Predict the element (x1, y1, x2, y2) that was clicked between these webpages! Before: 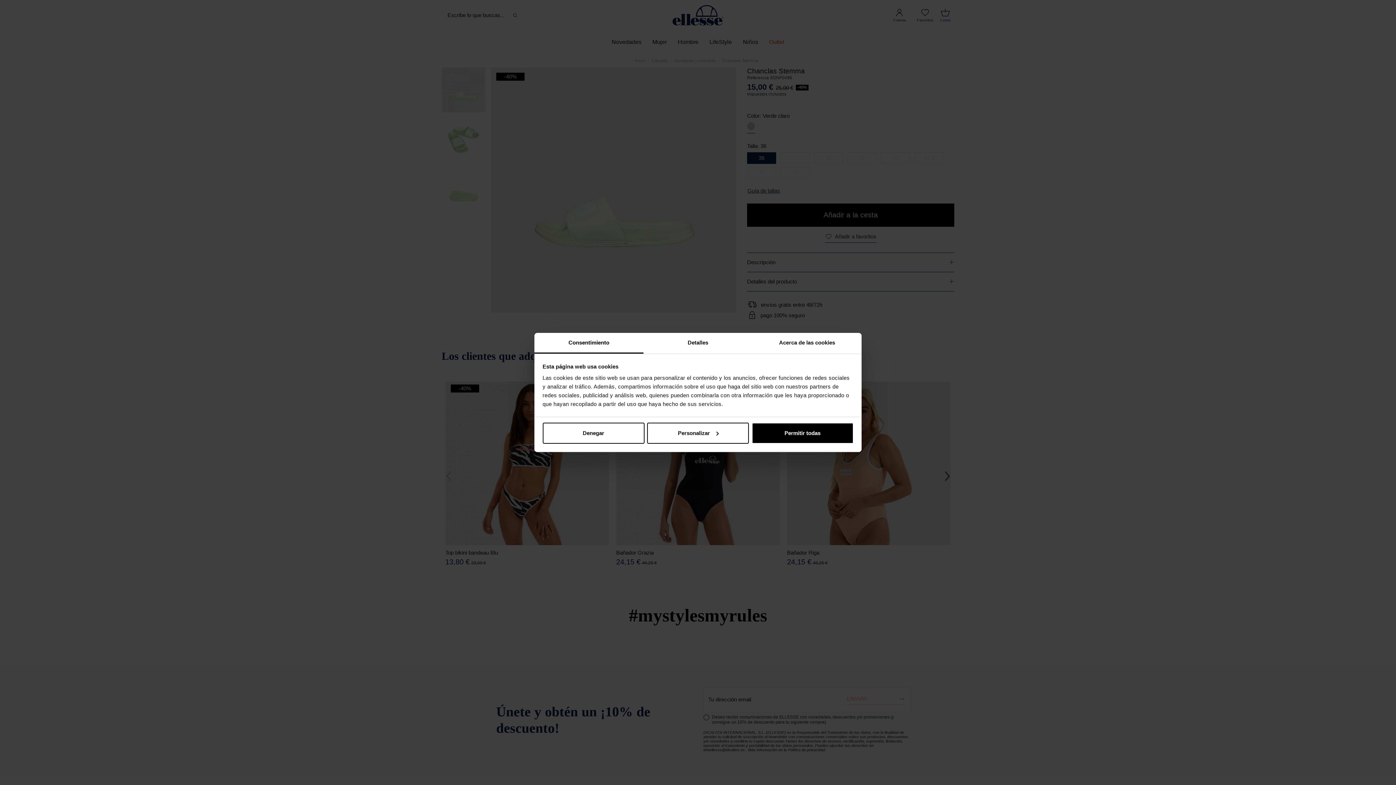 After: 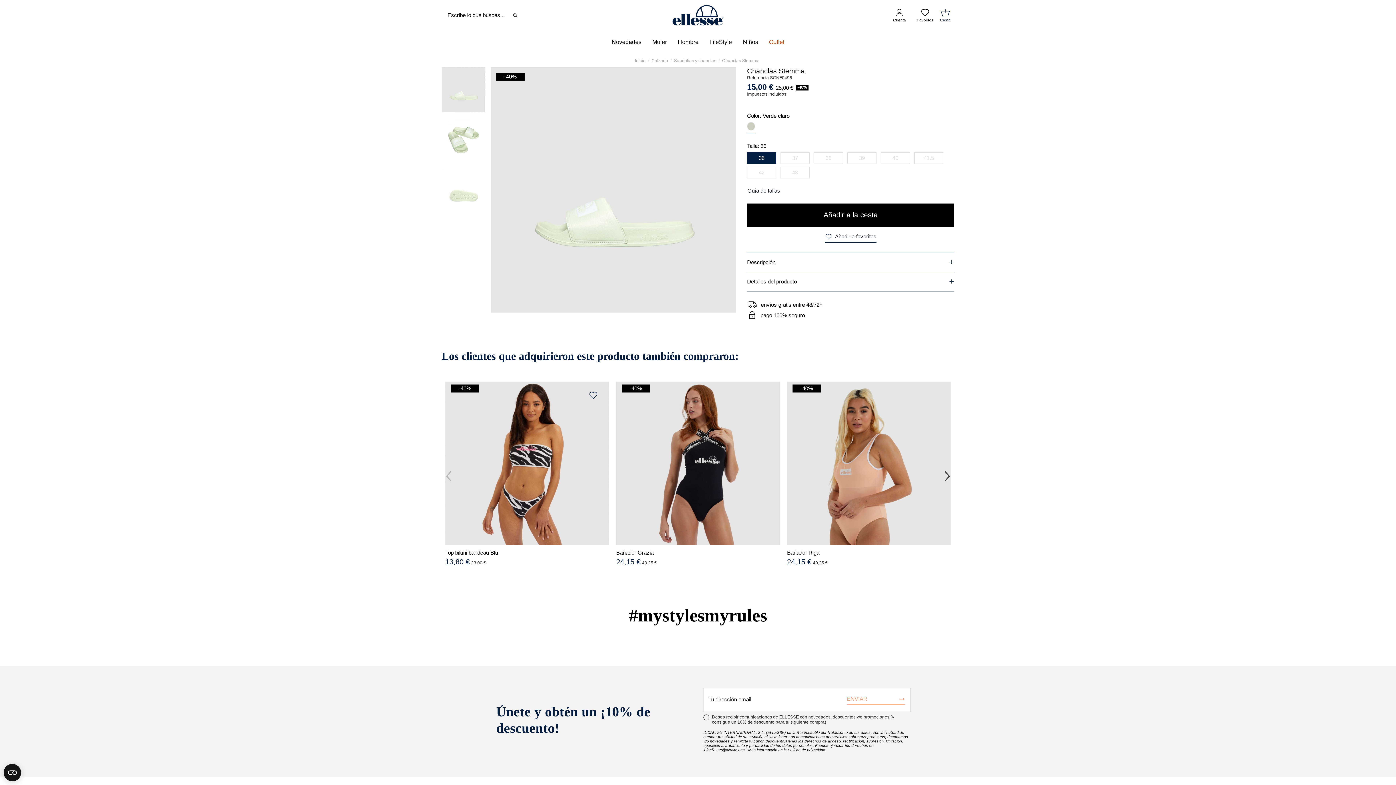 Action: label: Denegar bbox: (542, 422, 644, 443)